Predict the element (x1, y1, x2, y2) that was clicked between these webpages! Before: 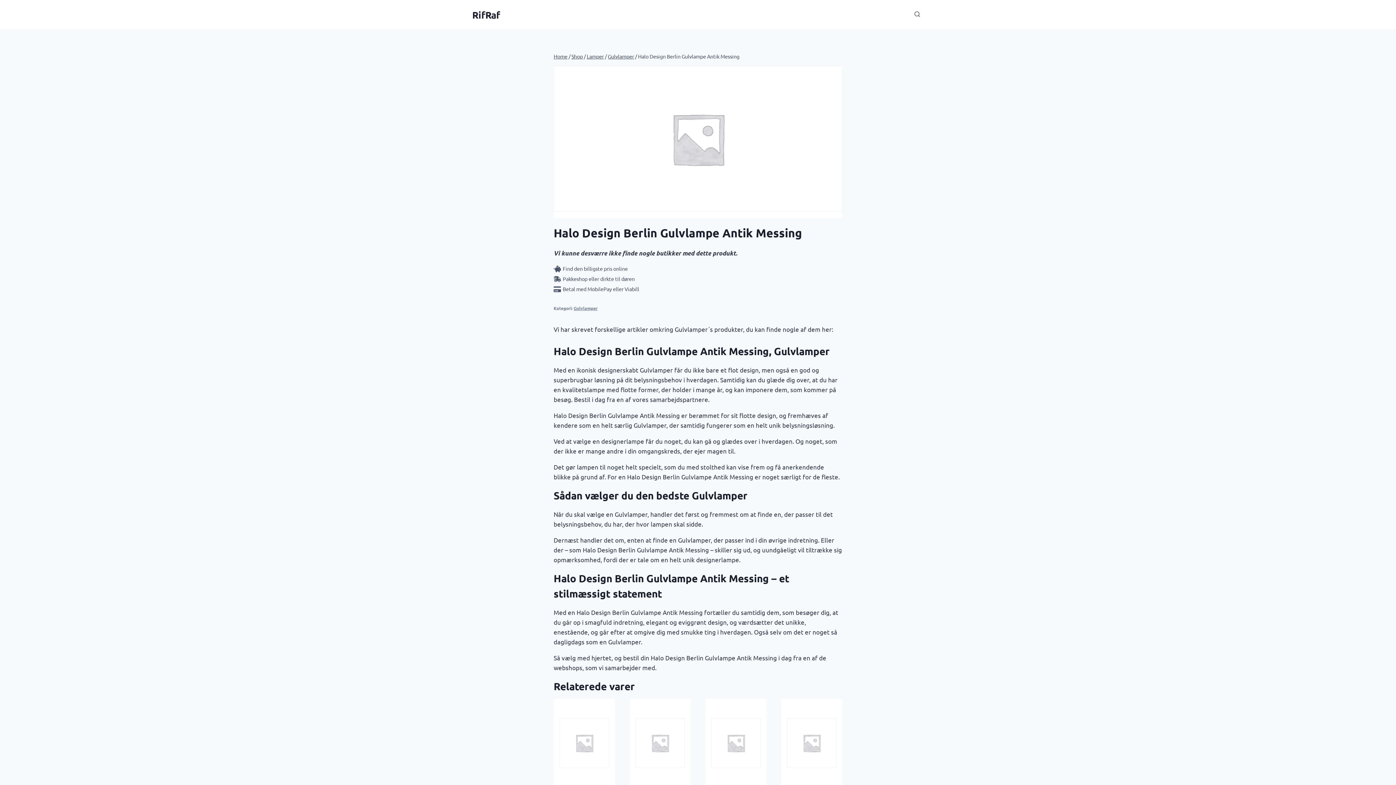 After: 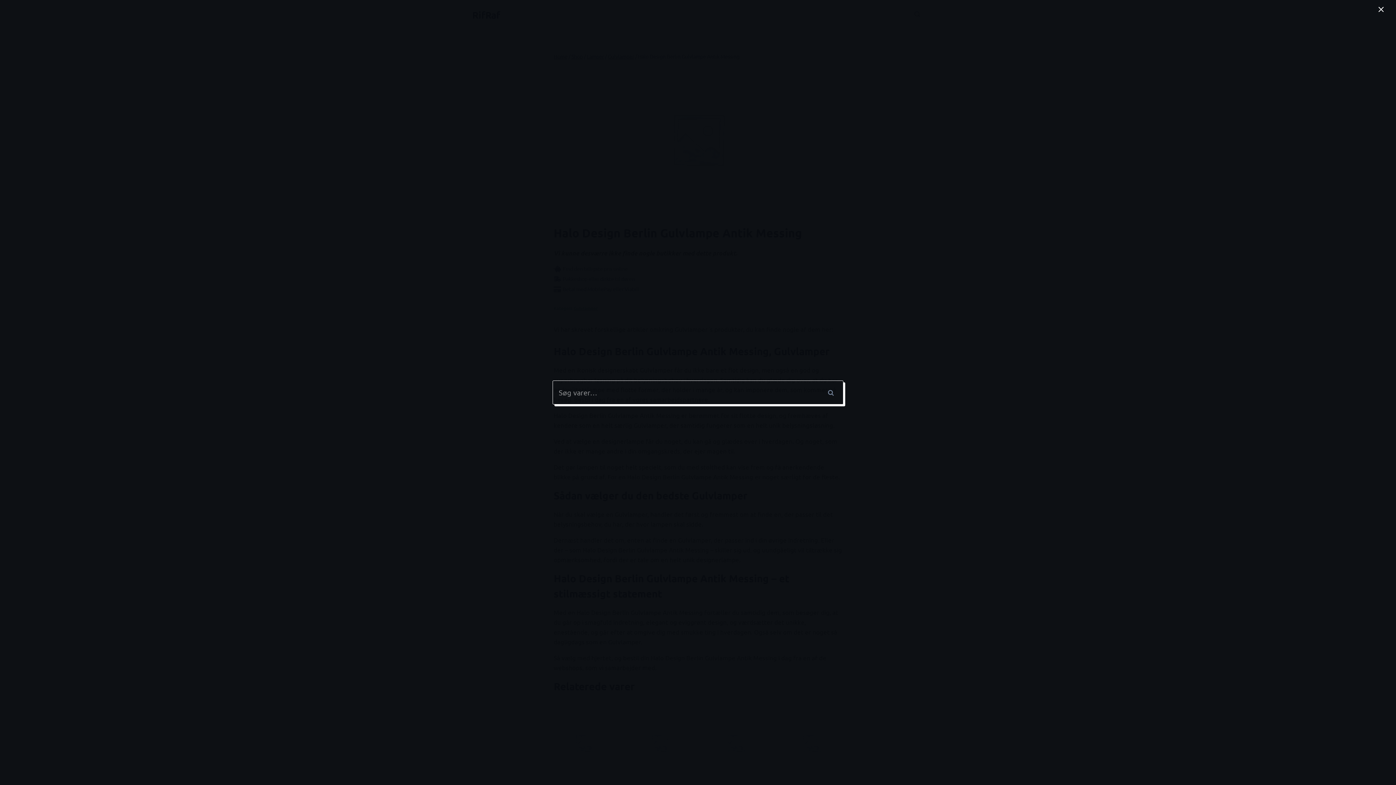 Action: bbox: (910, 8, 924, 21) label: View Search Form